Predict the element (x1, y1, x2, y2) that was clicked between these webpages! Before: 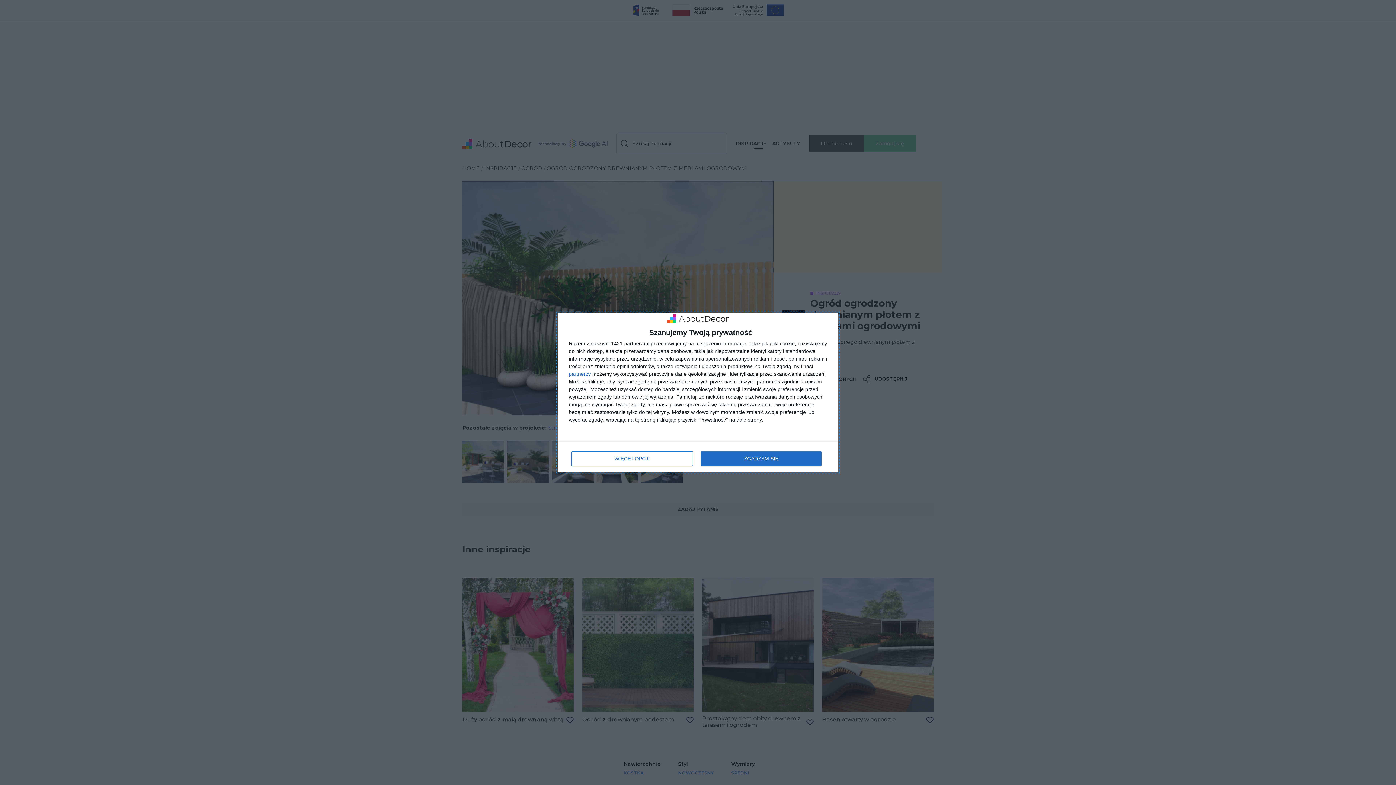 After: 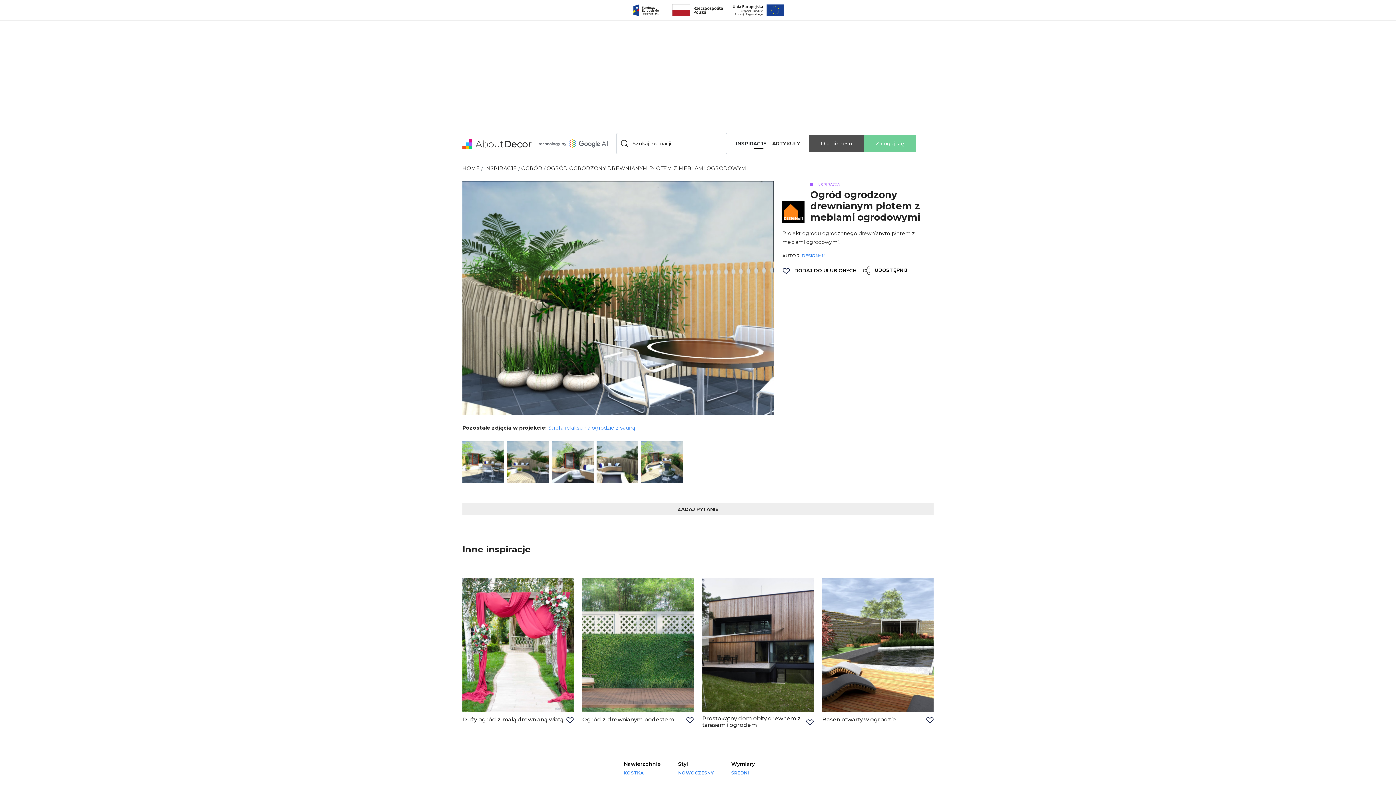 Action: bbox: (700, 451, 821, 466) label: ZGADZAM SIĘ